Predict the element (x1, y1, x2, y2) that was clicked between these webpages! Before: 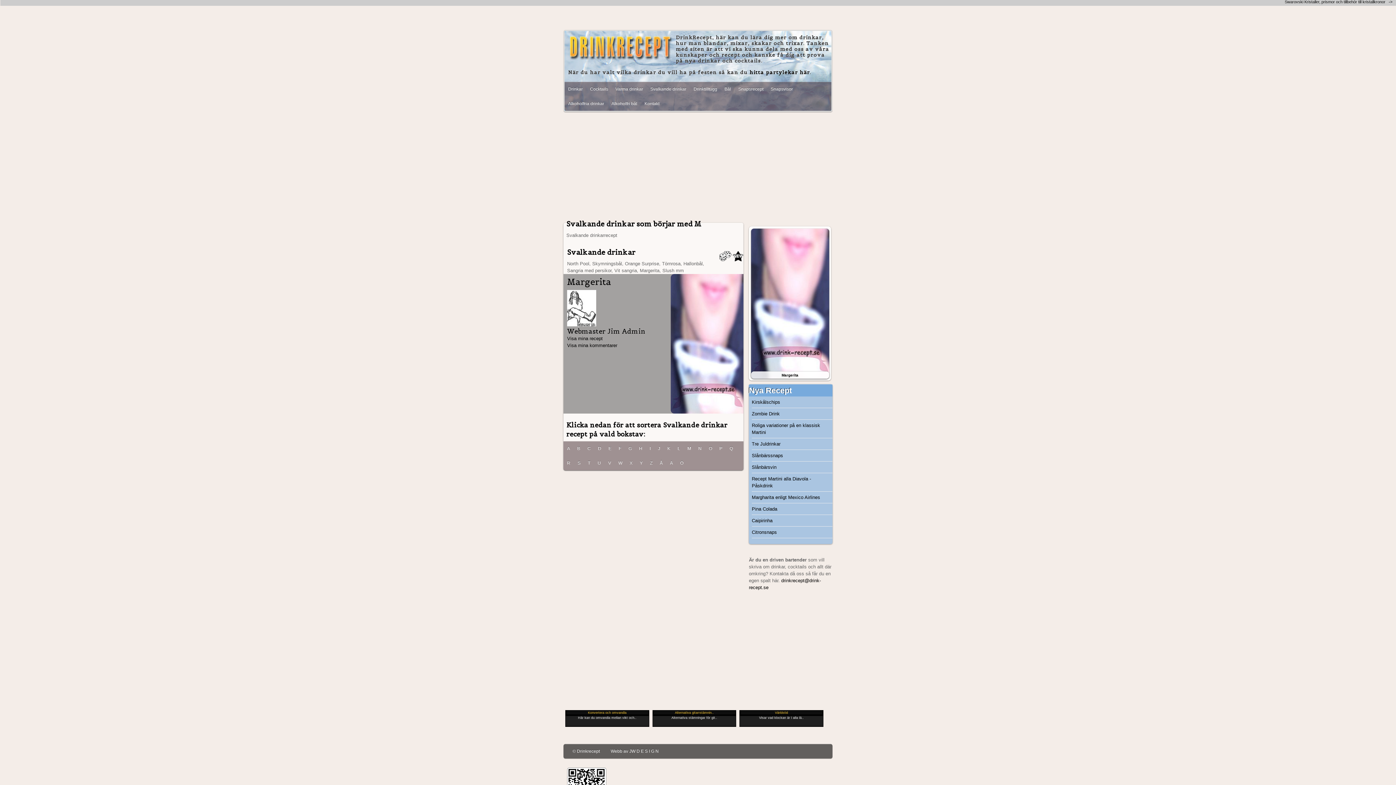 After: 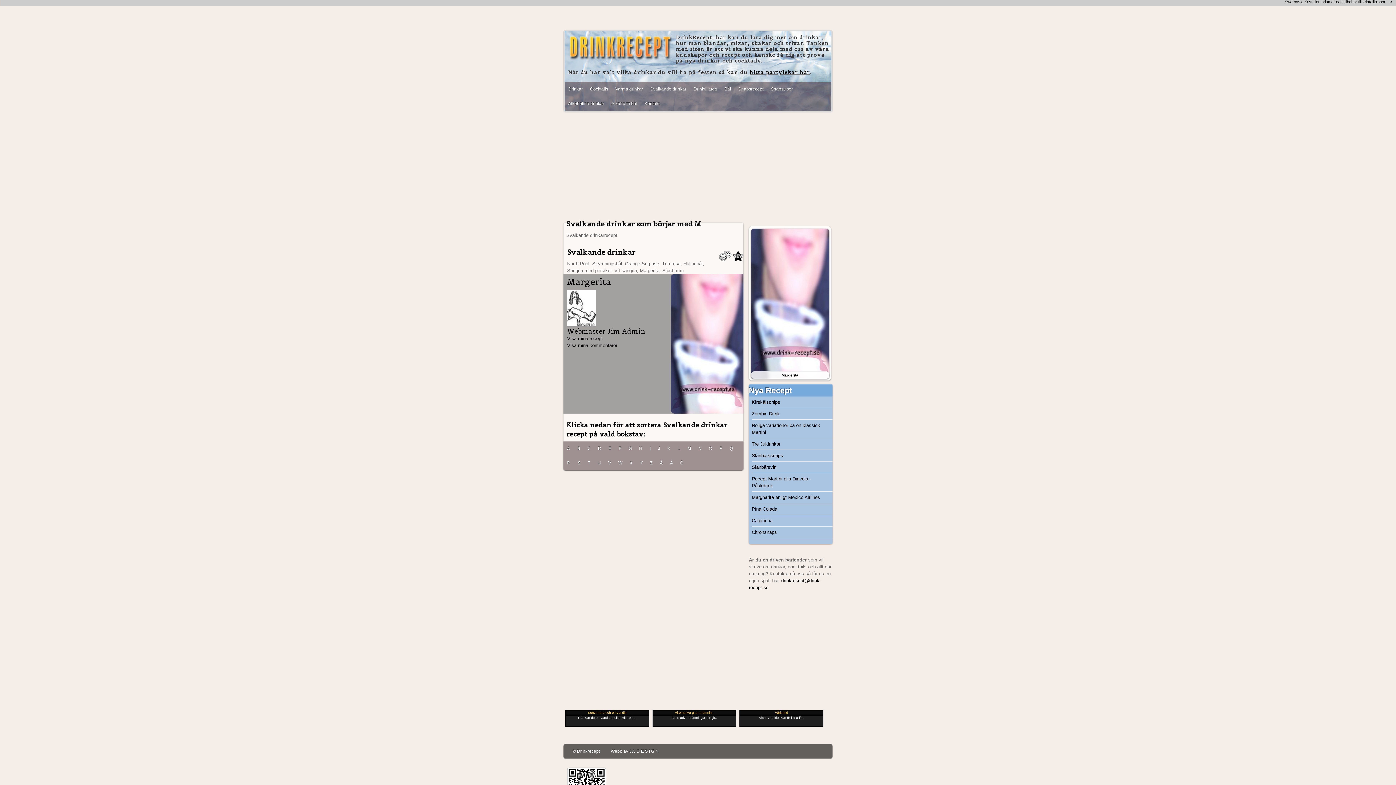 Action: bbox: (749, 69, 809, 75) label: hitta partylekar här